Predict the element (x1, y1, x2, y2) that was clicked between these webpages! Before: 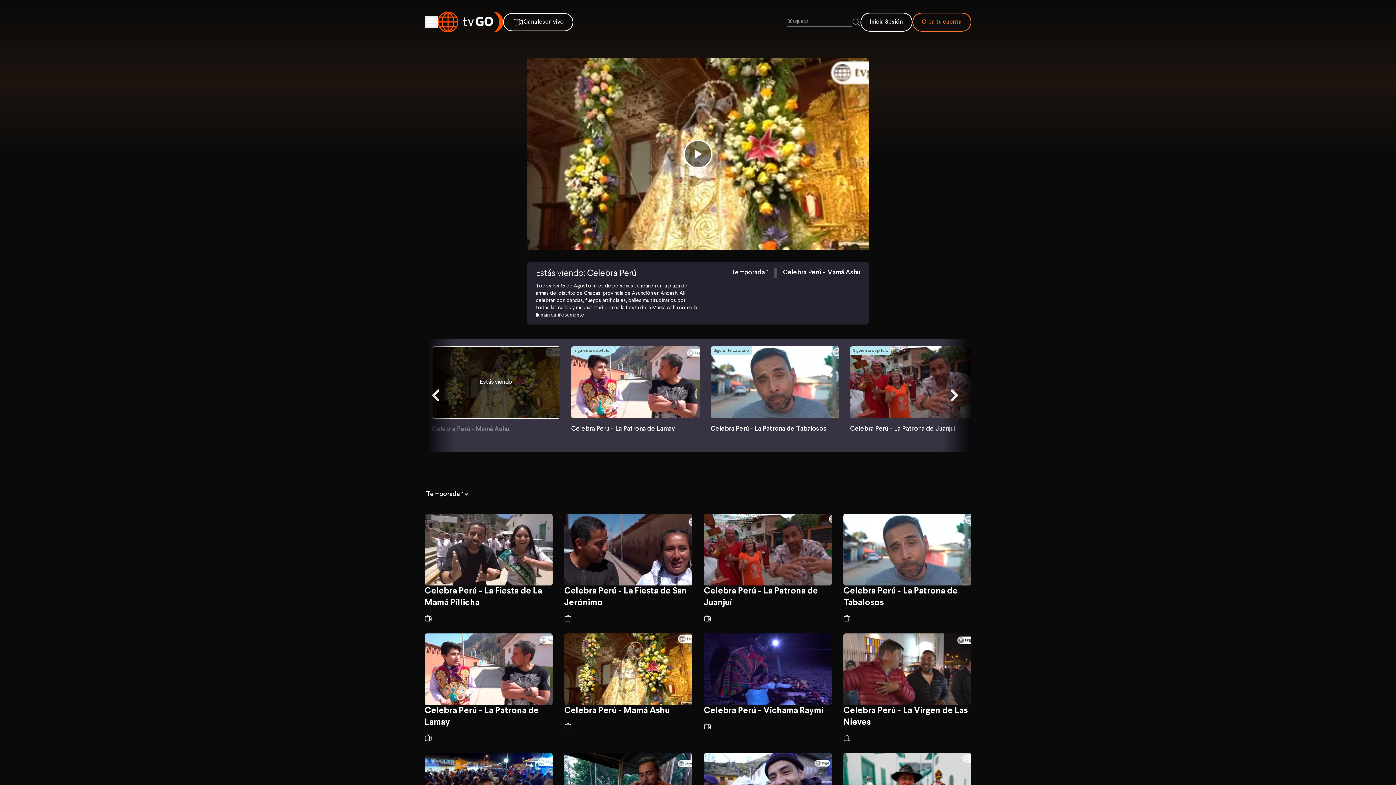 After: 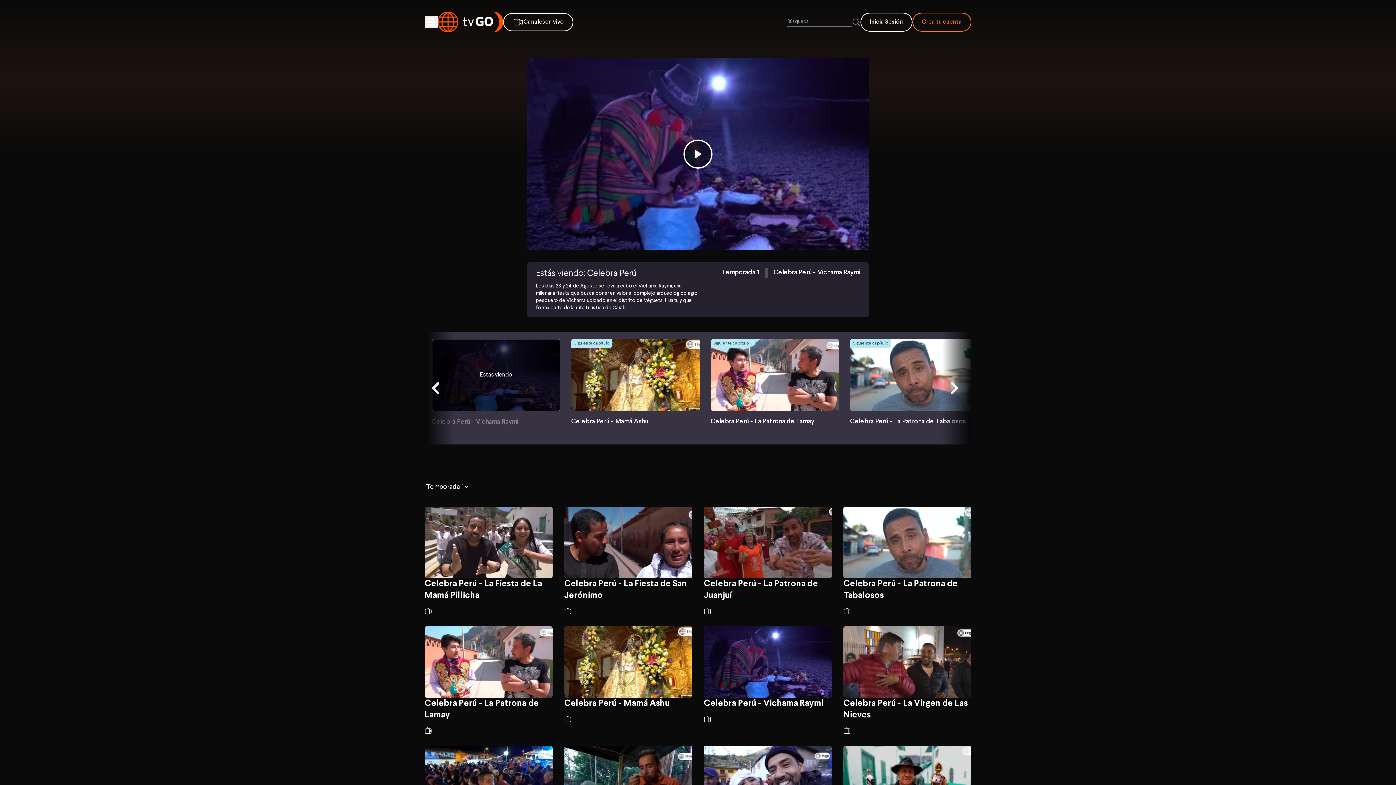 Action: bbox: (704, 633, 832, 730) label: Celebra Perú - Vichama Raymi